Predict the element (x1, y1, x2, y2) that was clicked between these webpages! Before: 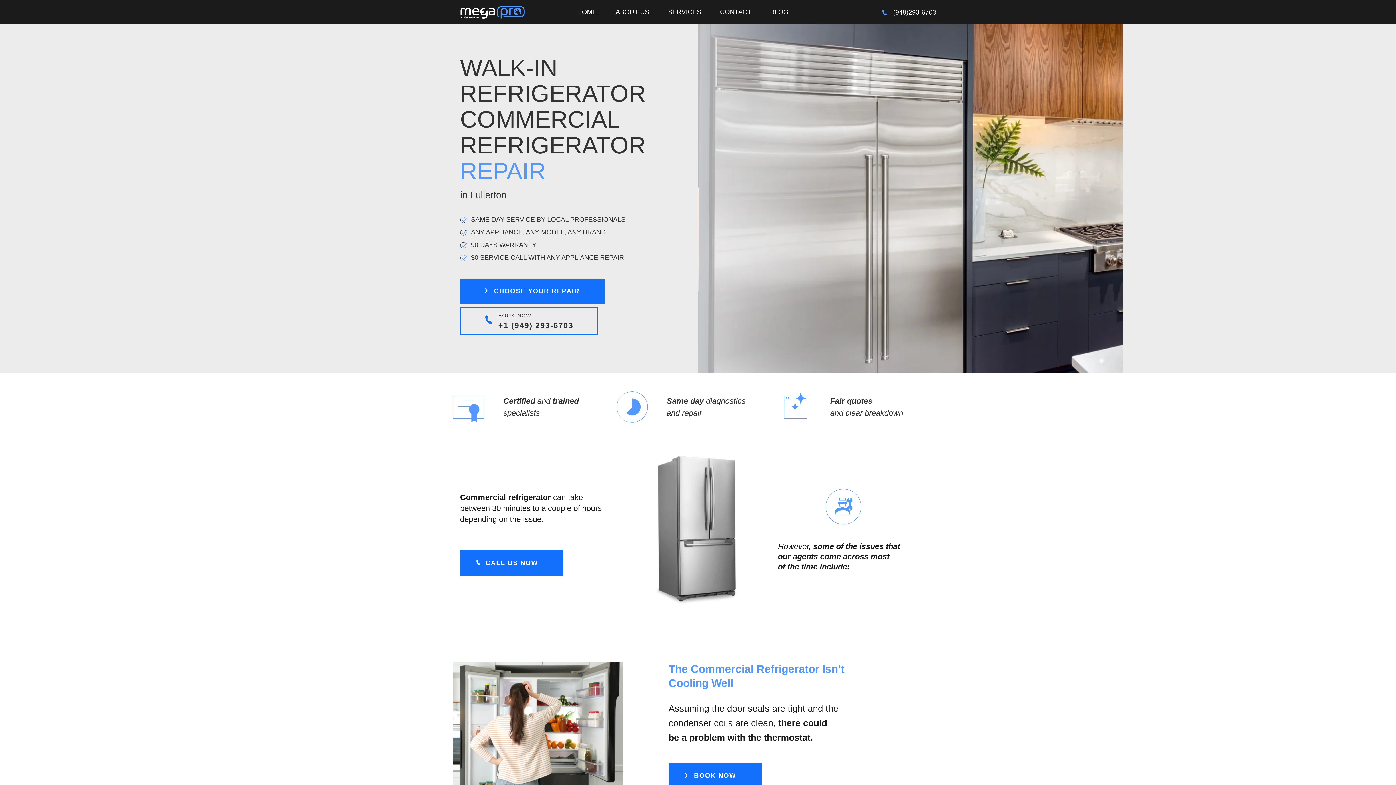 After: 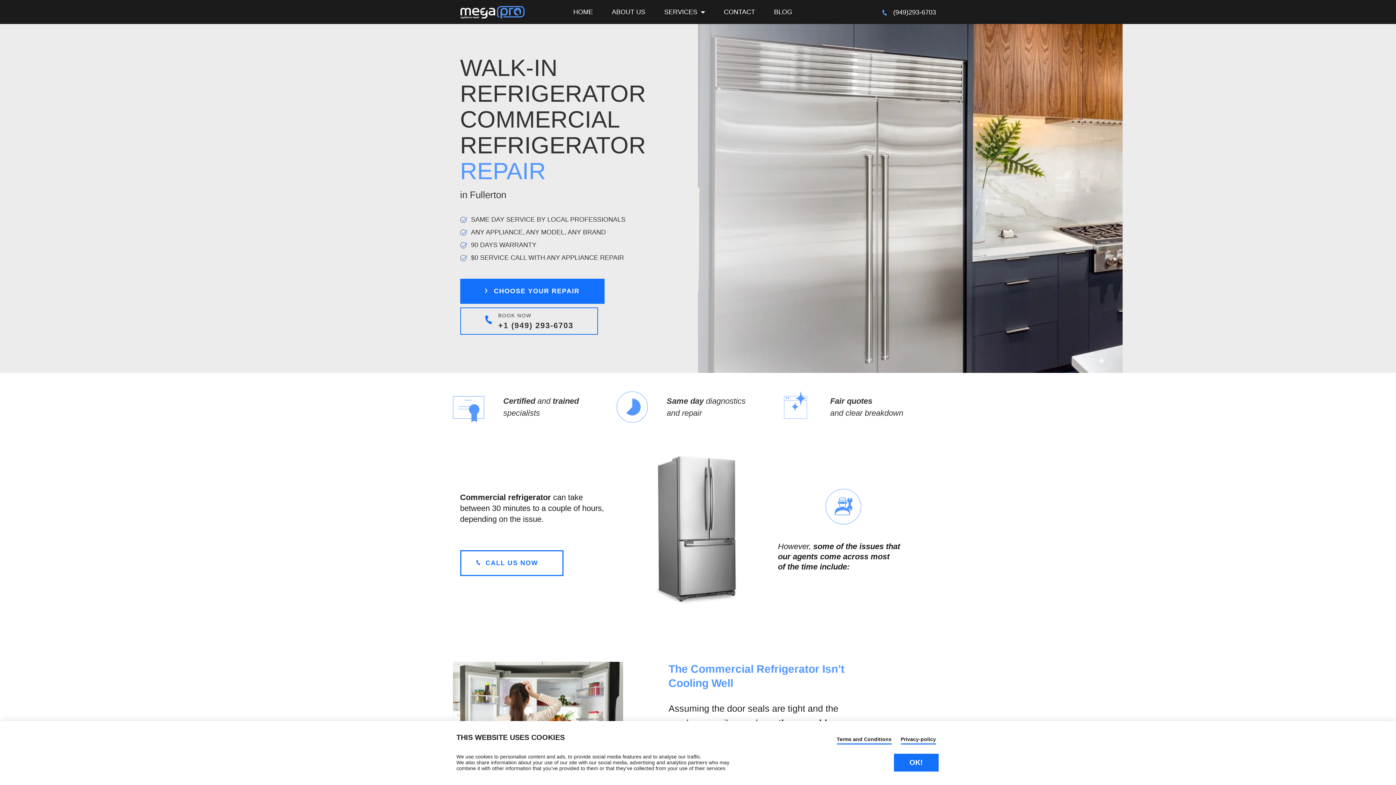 Action: label: CALL US NOW bbox: (460, 550, 563, 576)